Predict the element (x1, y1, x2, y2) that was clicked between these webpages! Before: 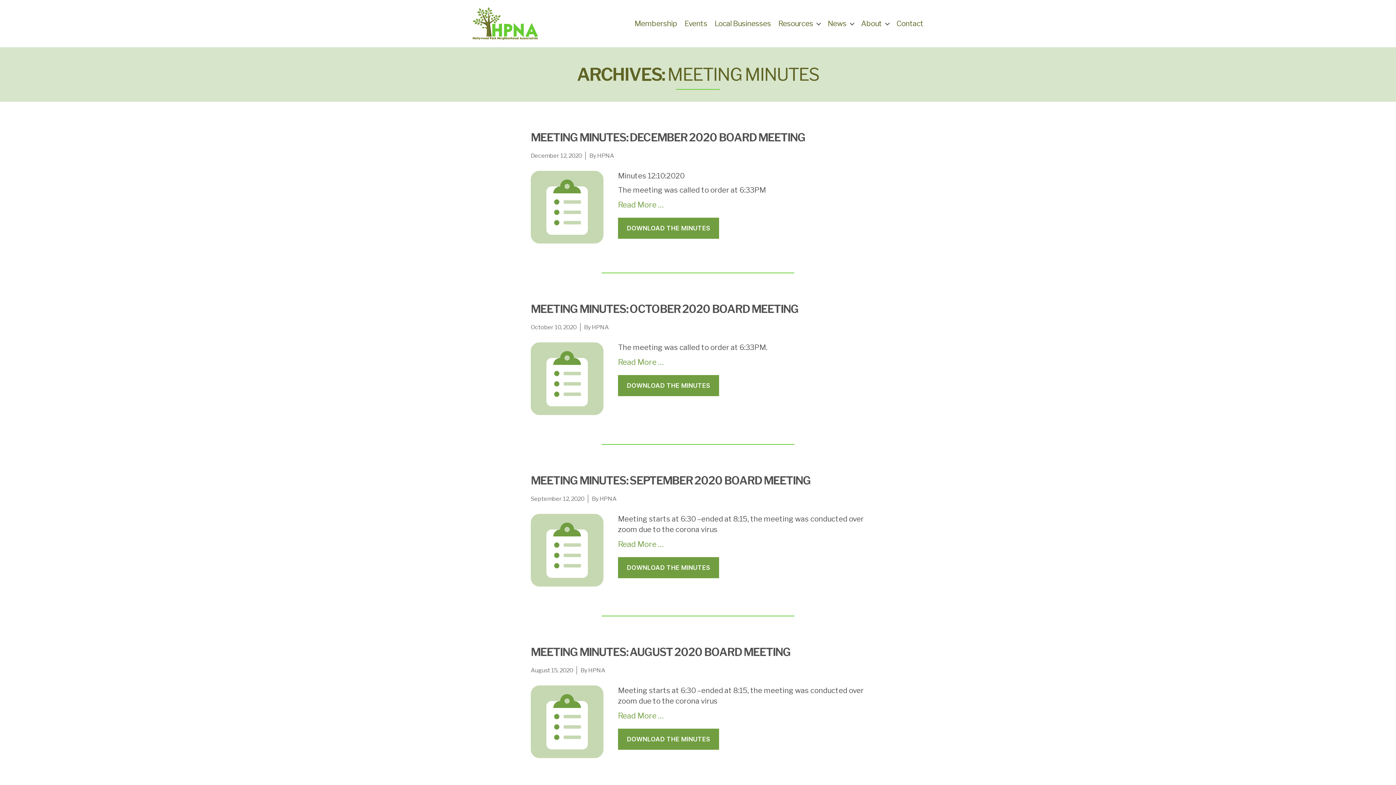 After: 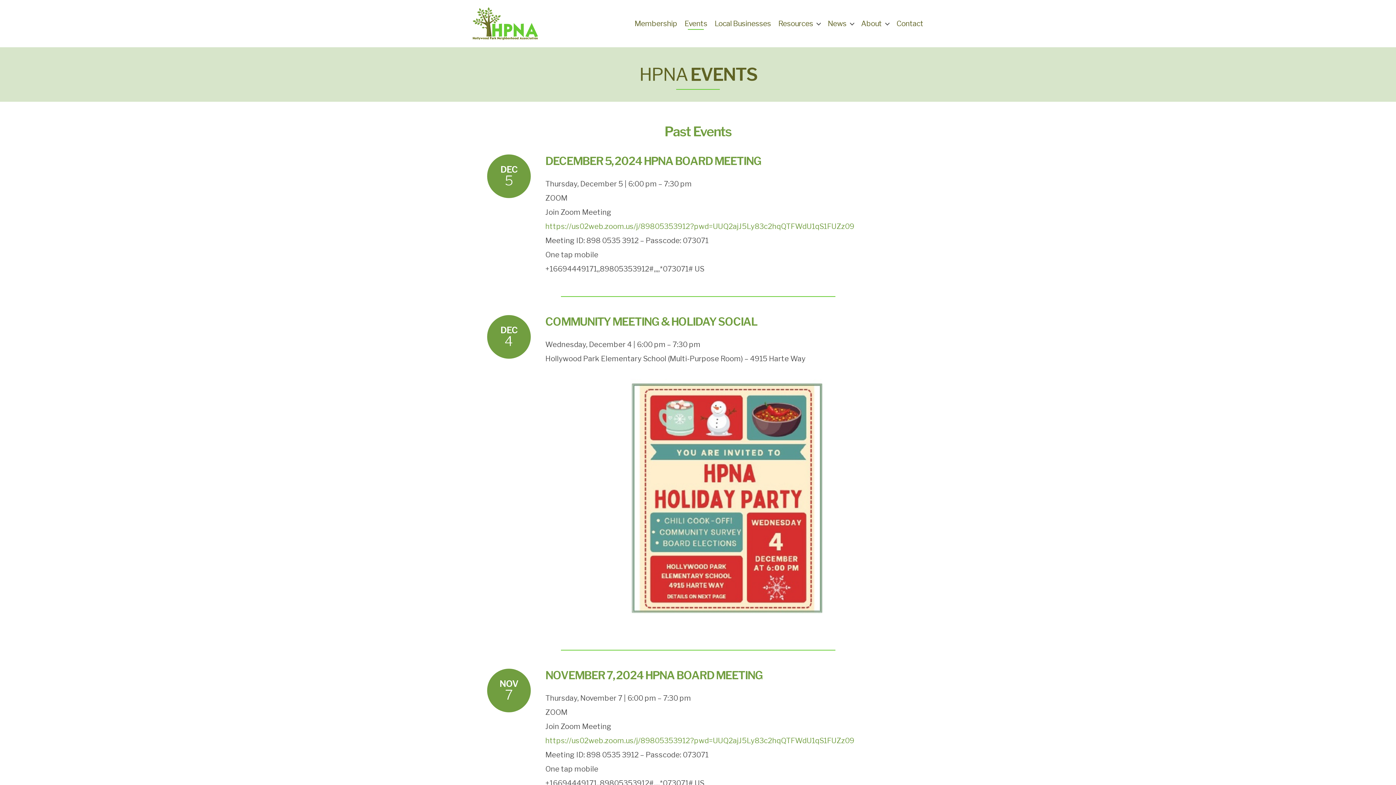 Action: bbox: (684, 19, 707, 28) label: Events